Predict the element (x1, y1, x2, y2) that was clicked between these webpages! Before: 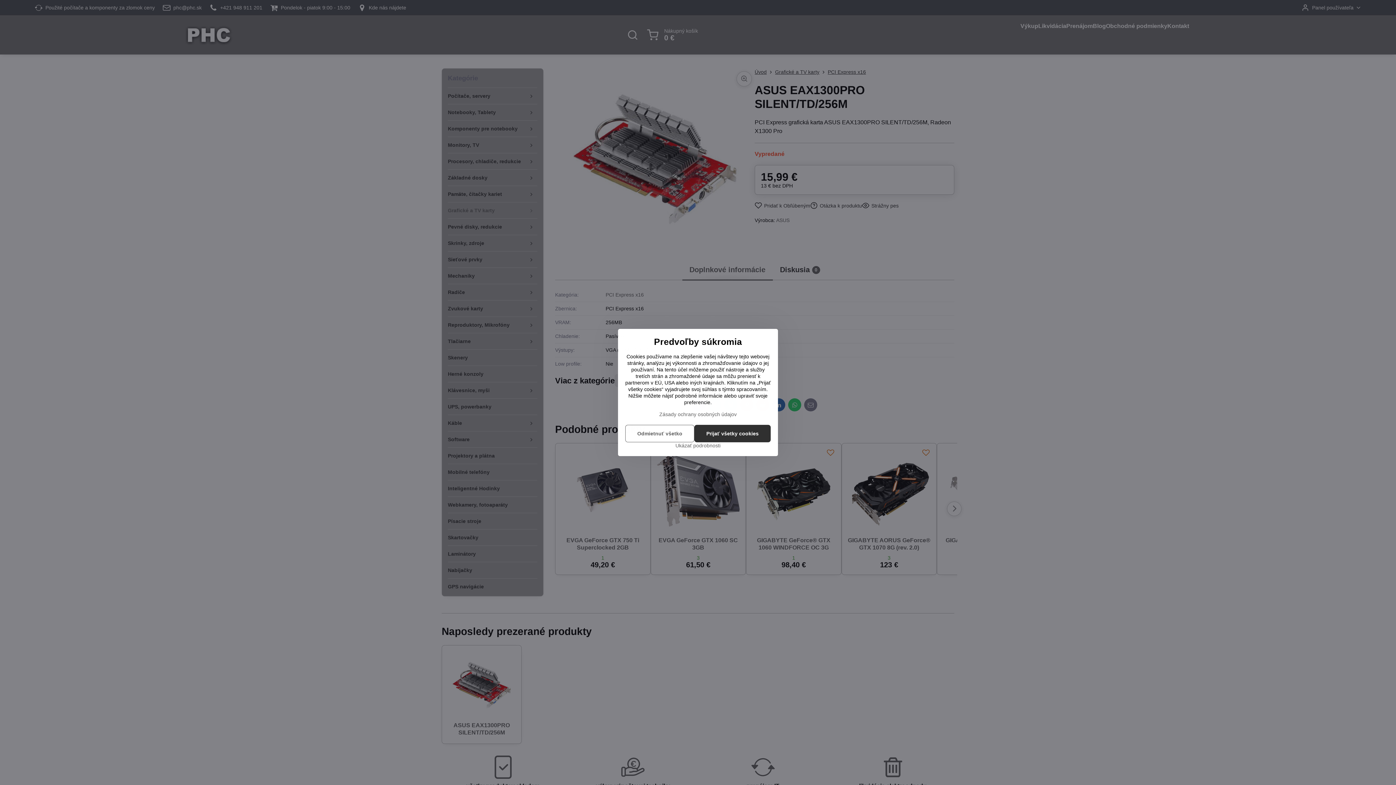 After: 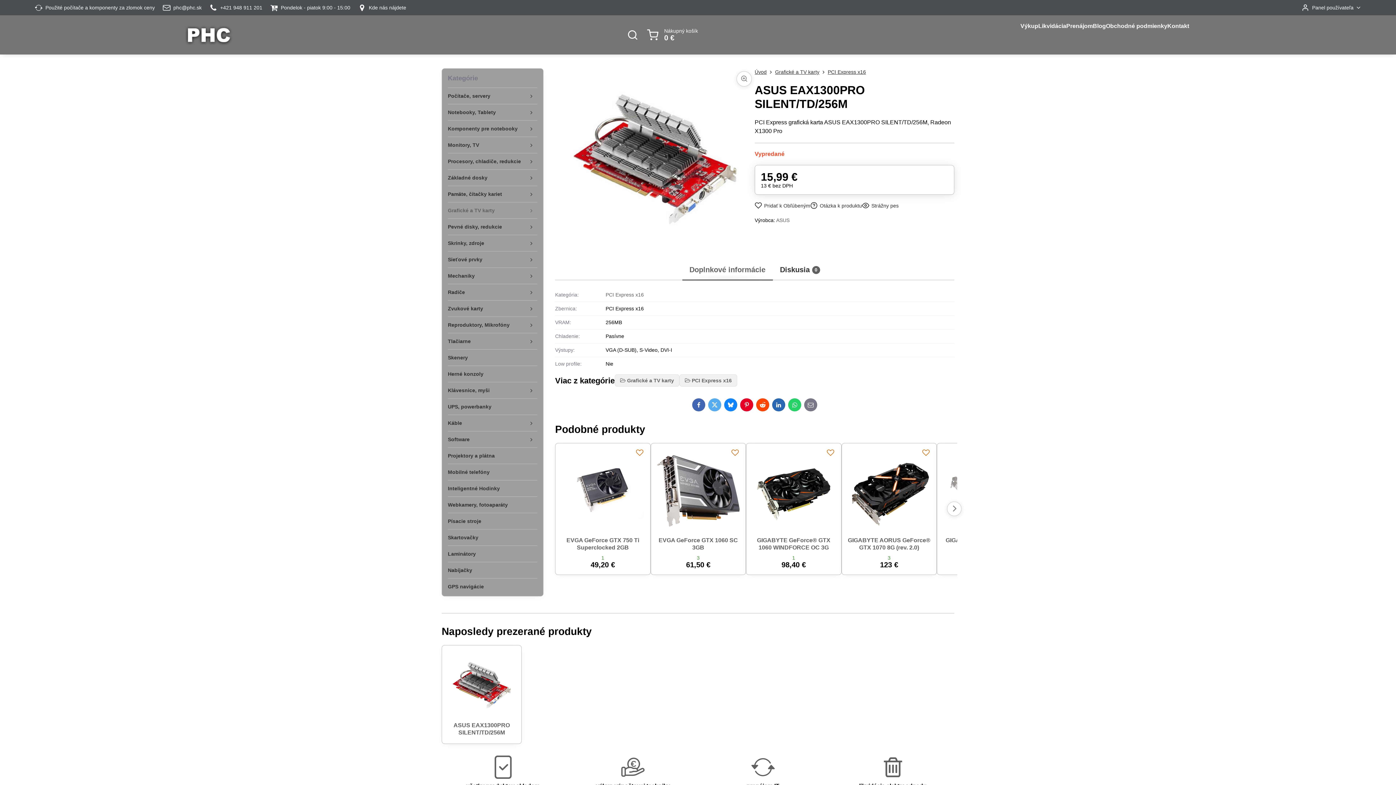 Action: bbox: (625, 425, 694, 442) label: Odmietnuť všetko